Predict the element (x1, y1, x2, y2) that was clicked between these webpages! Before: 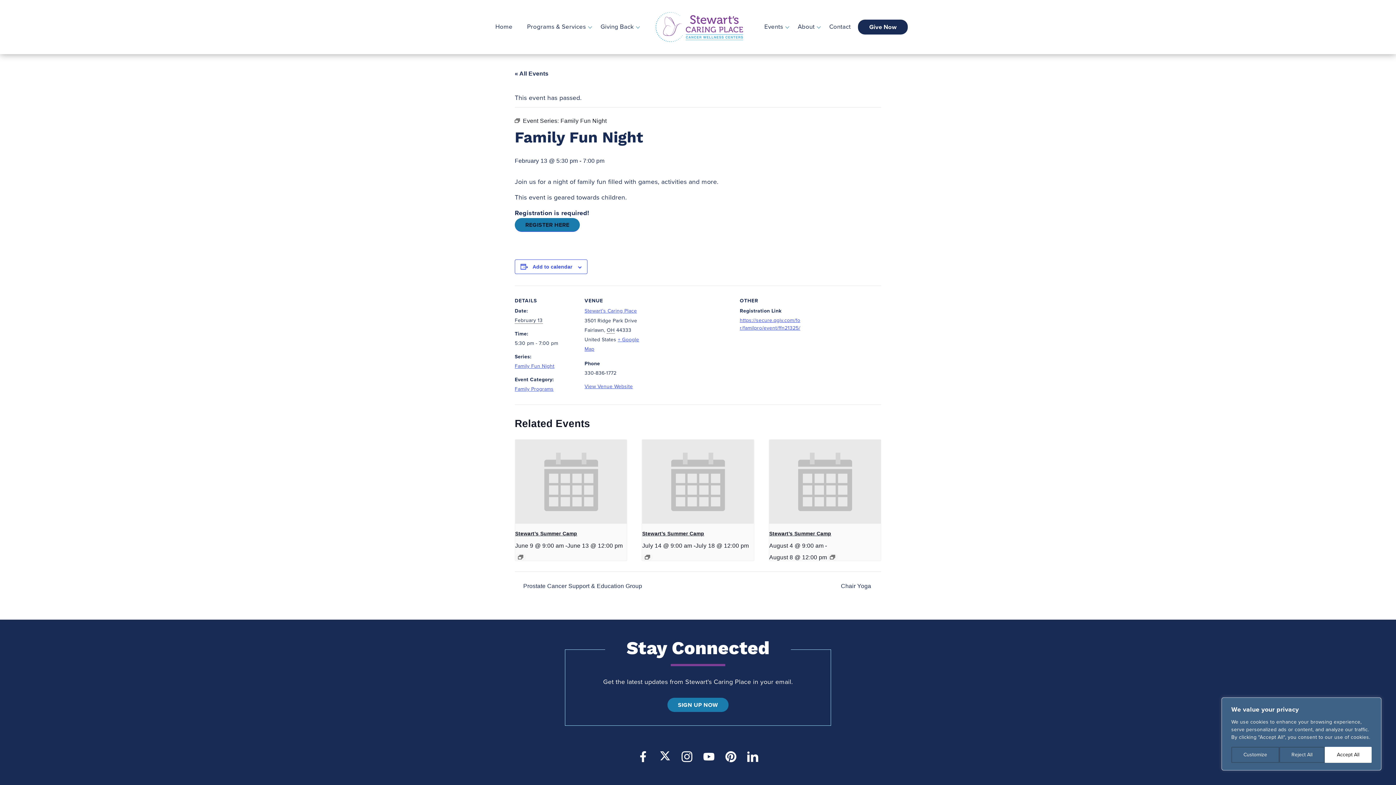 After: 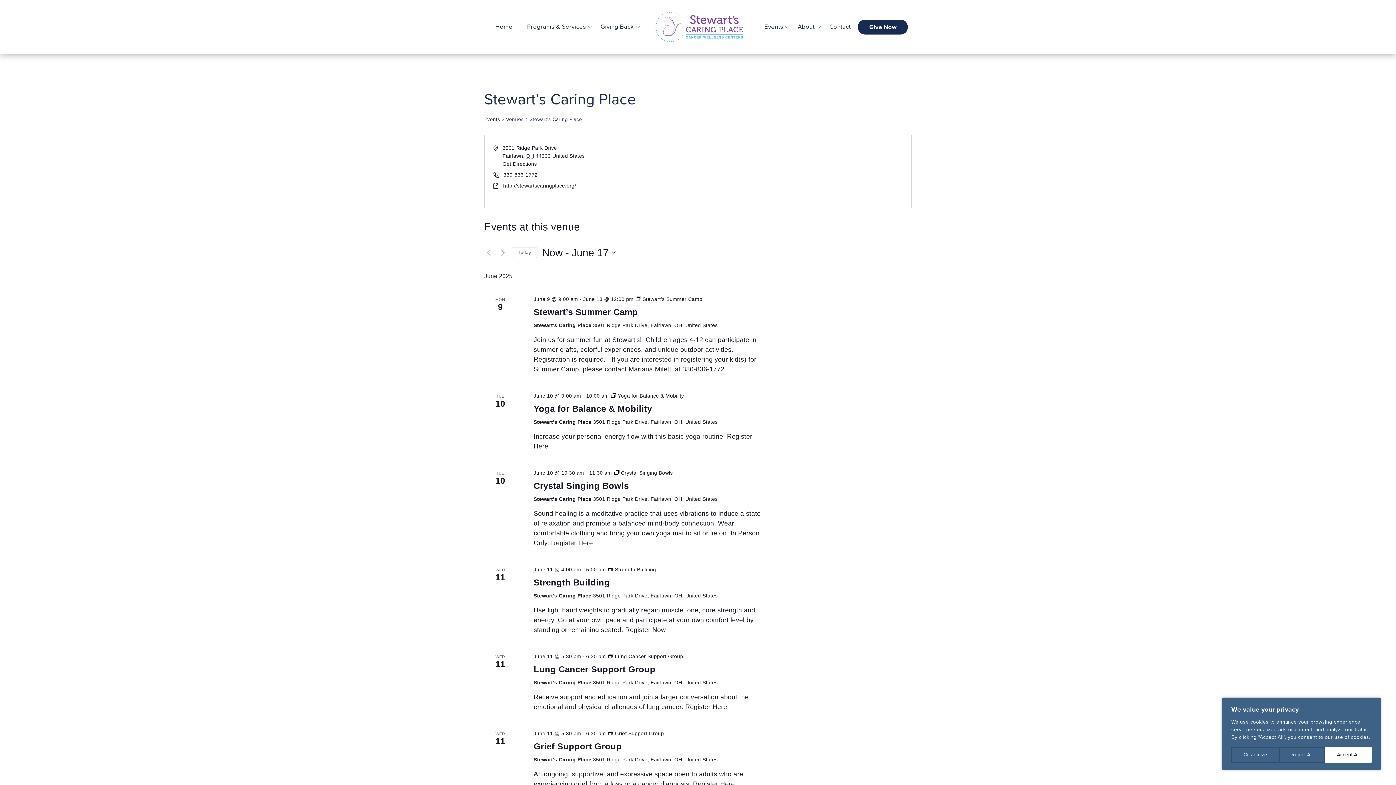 Action: label: Stewart’s Caring Place bbox: (584, 308, 637, 314)